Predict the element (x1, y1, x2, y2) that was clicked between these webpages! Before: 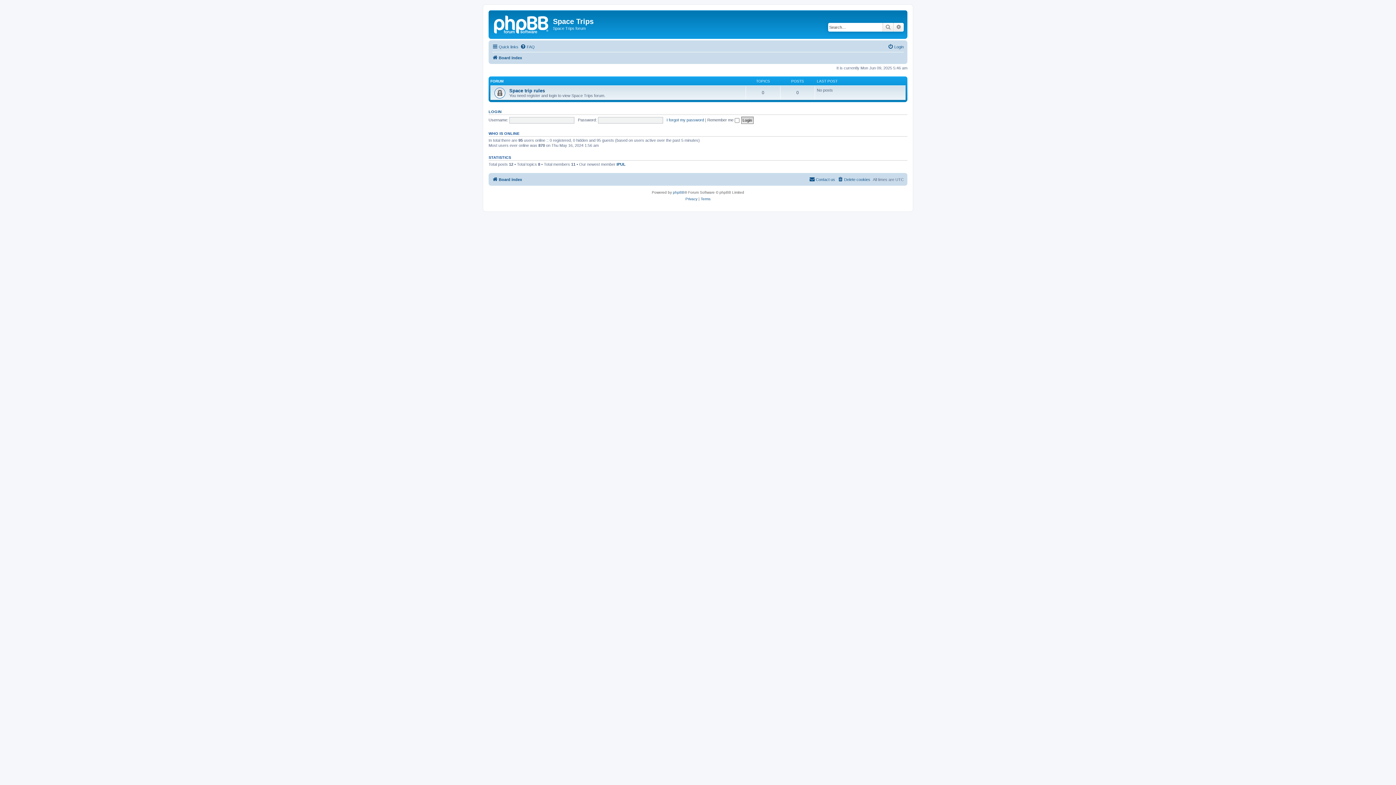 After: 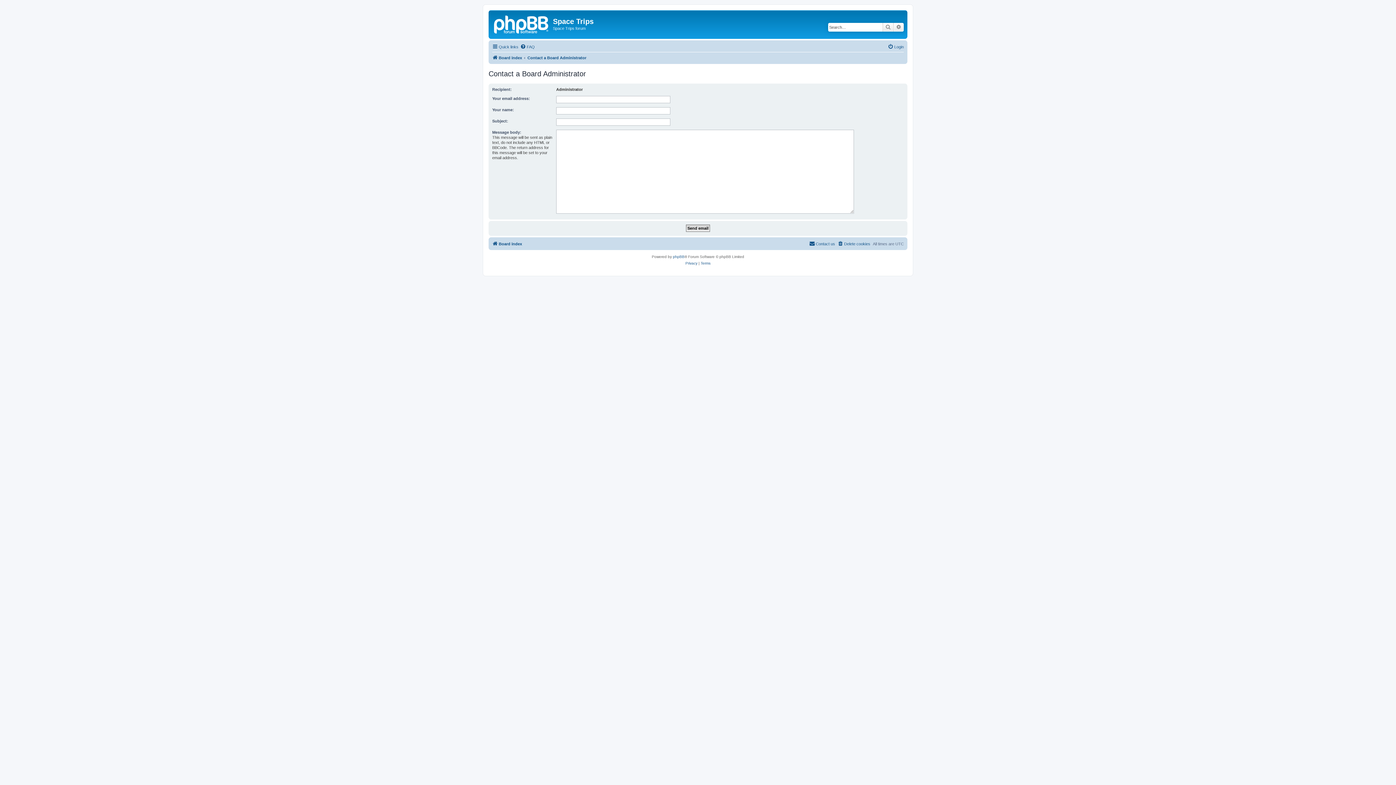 Action: bbox: (809, 175, 835, 183) label: Contact us